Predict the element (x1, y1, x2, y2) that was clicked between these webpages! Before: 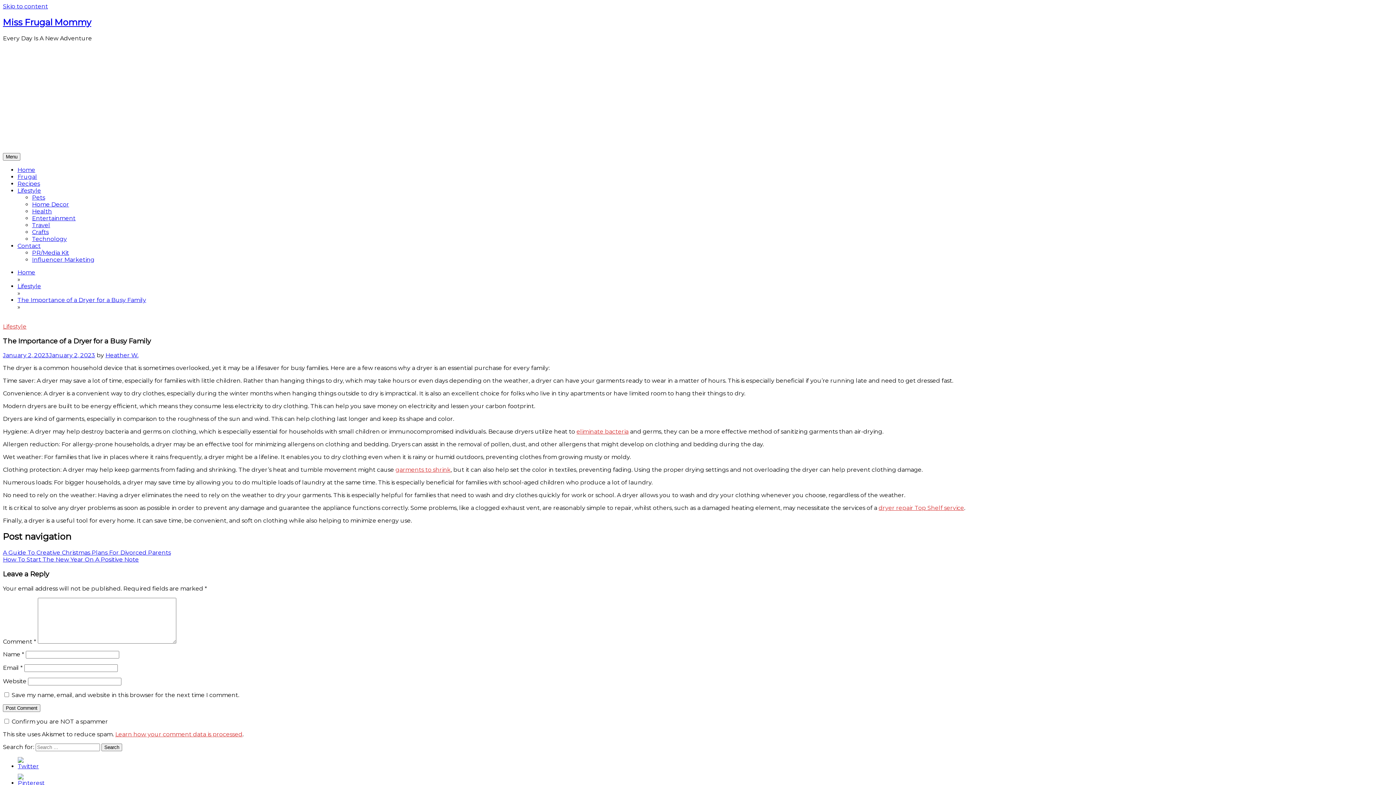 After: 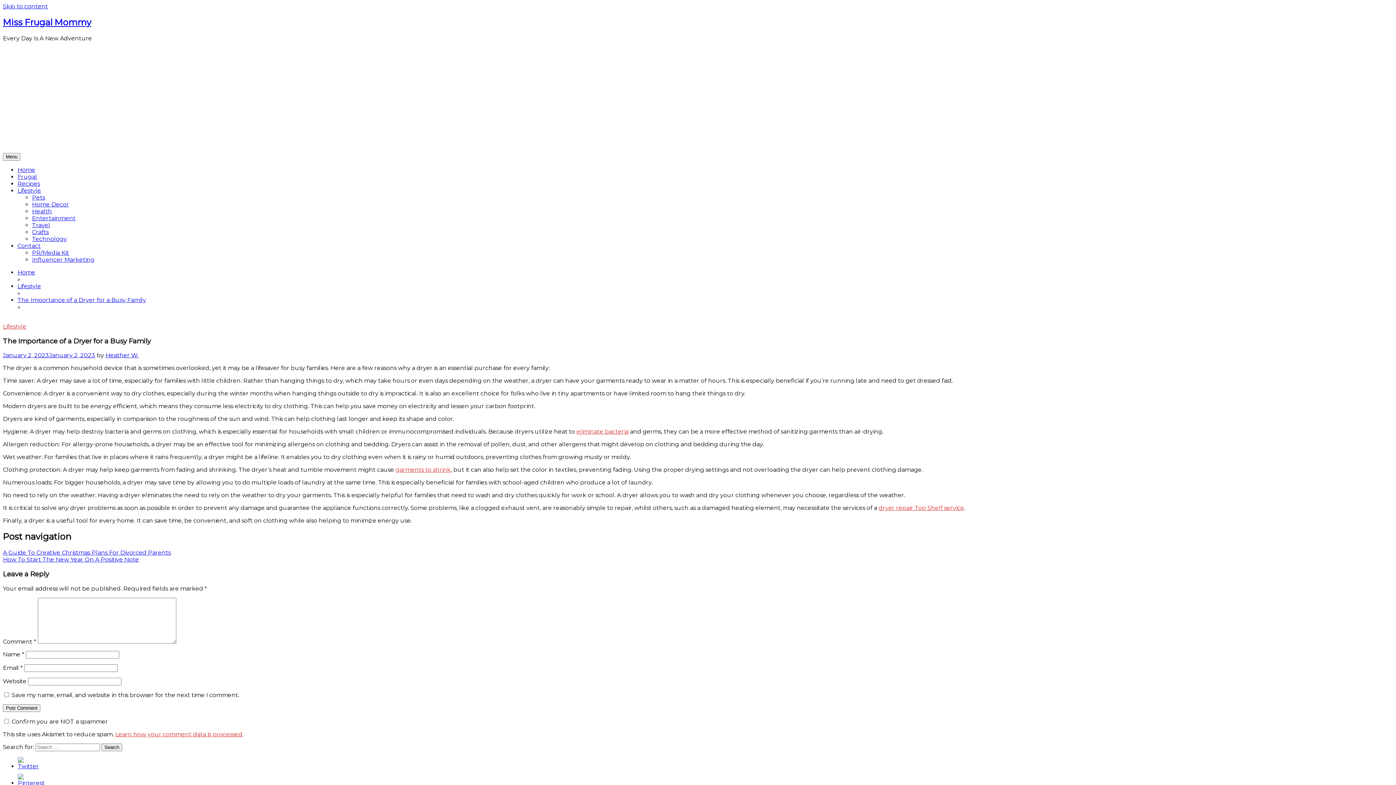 Action: bbox: (17, 296, 146, 303) label: The Importance of a Dryer for a Busy Family